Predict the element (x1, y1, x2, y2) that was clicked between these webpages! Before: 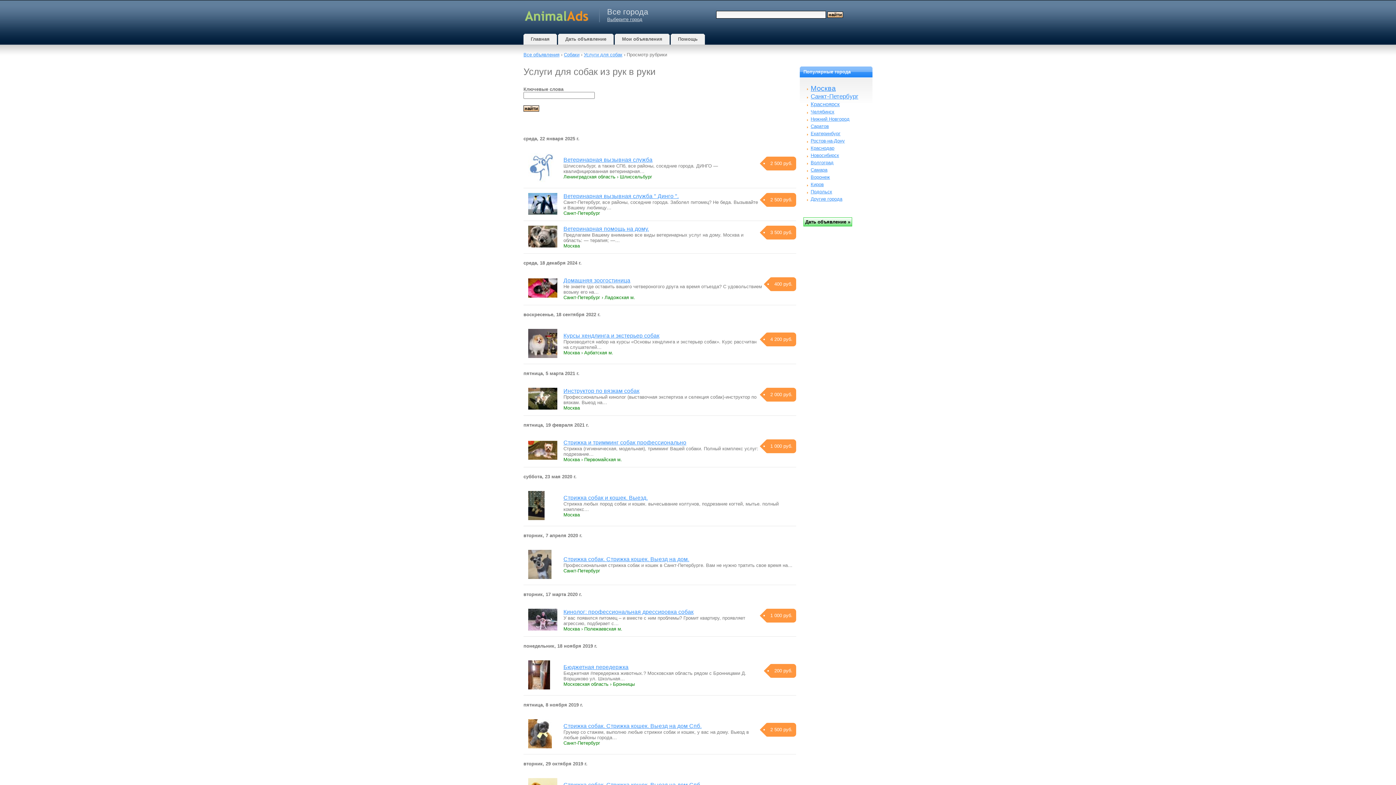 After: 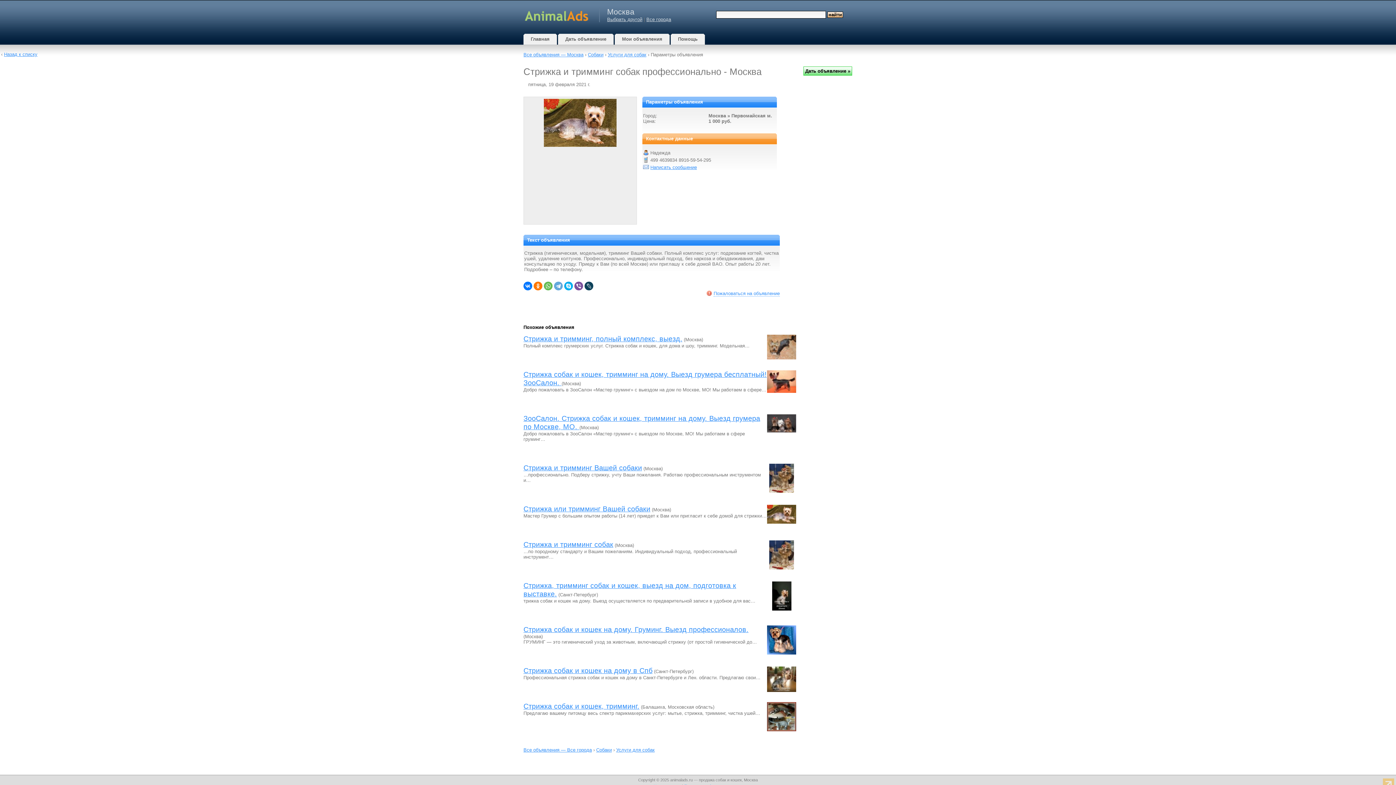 Action: bbox: (528, 455, 557, 461)